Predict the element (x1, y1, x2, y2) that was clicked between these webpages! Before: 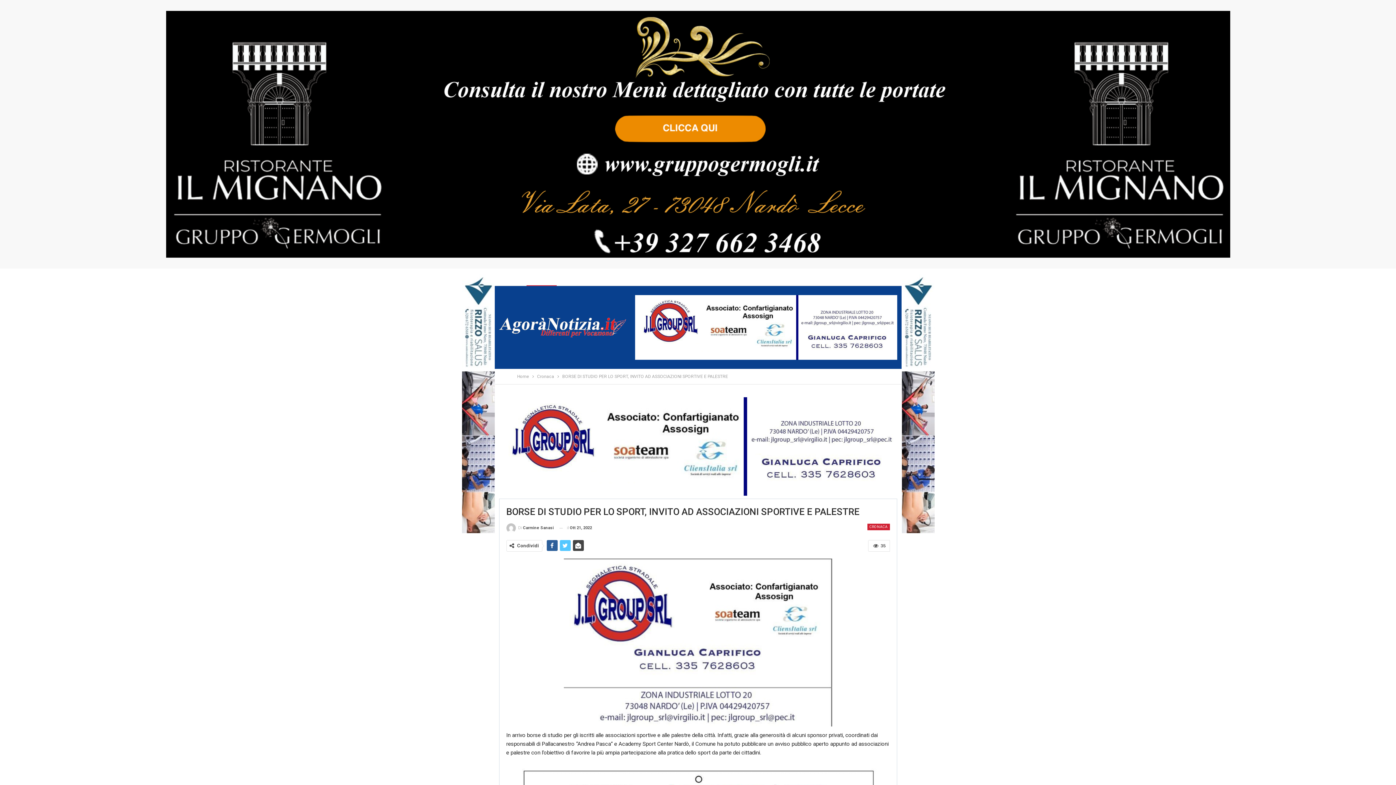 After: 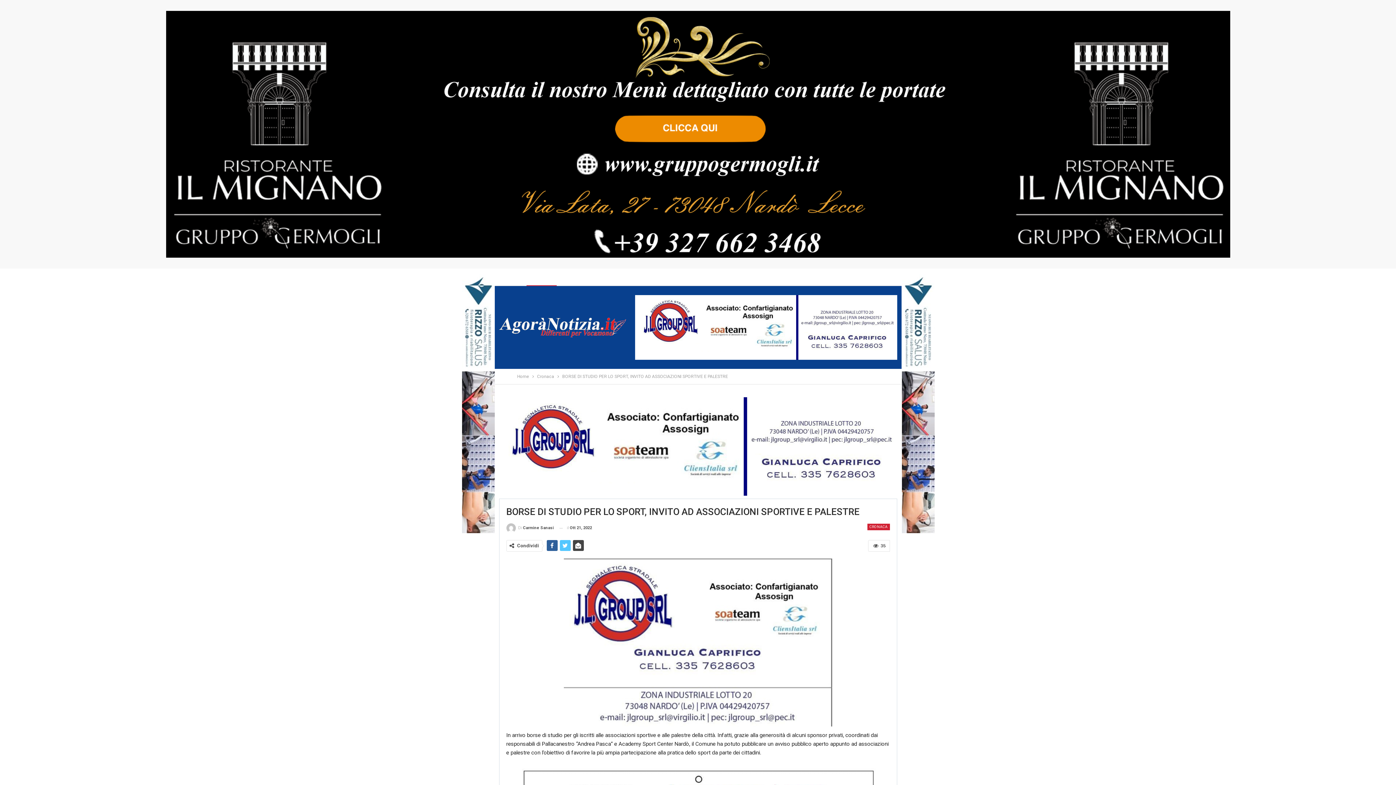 Action: bbox: (166, 131, 1230, 136)